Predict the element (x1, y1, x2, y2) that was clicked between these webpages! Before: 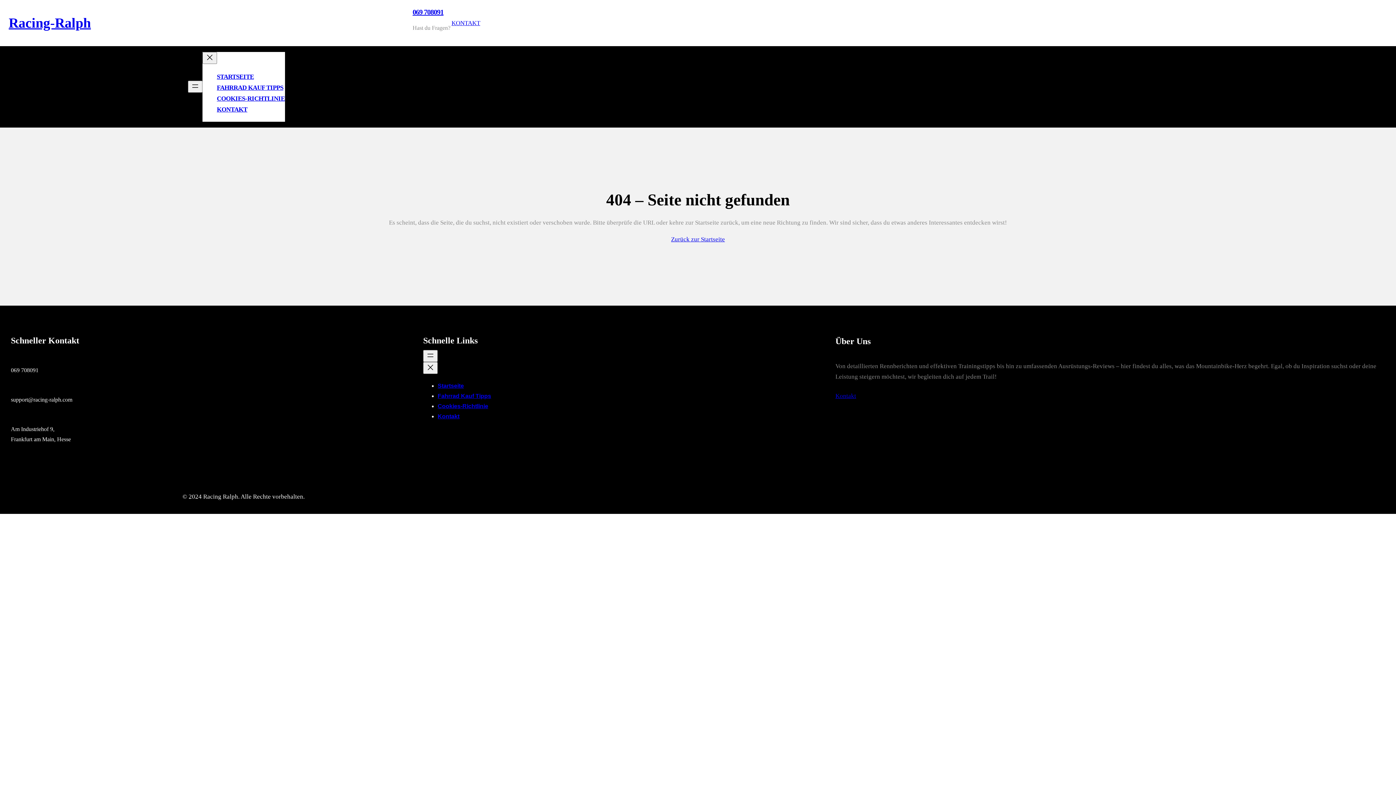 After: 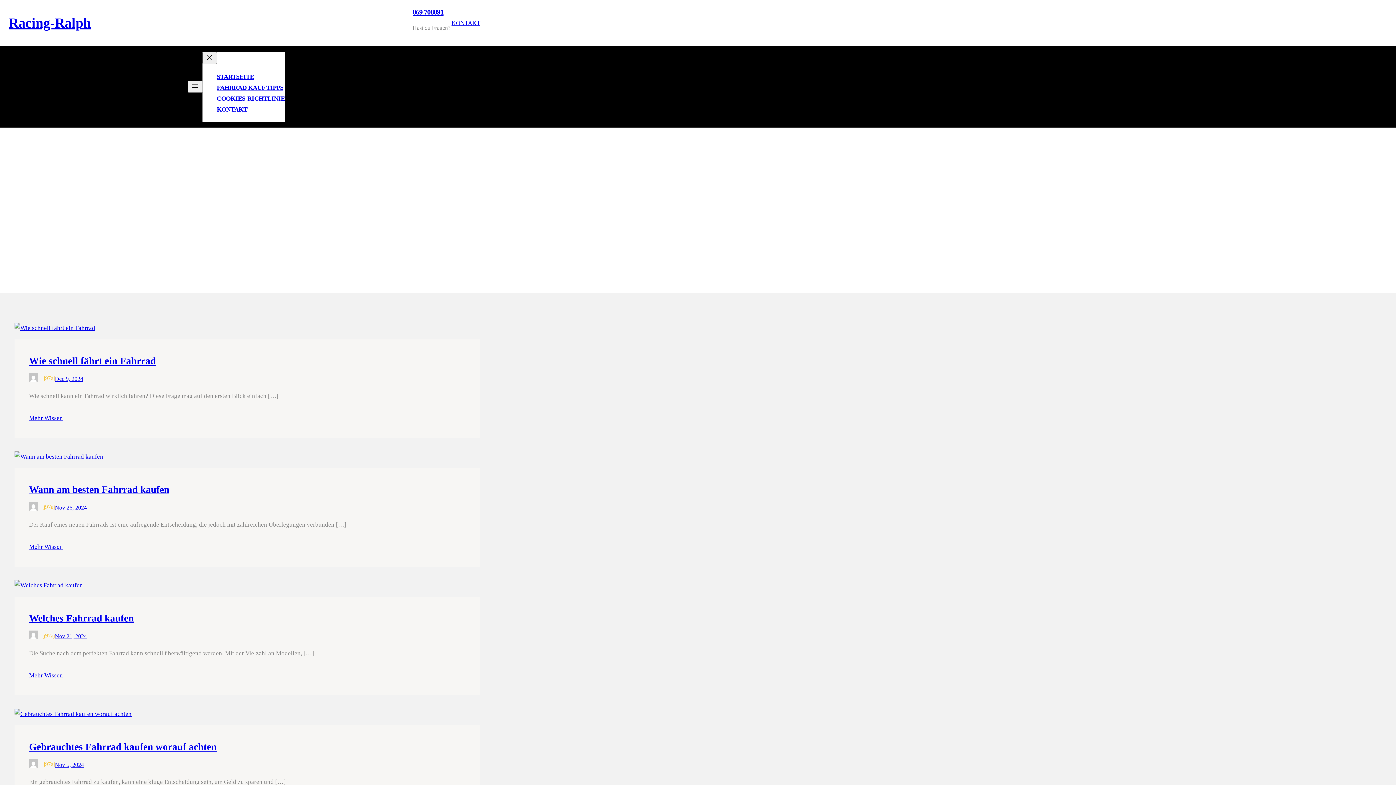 Action: bbox: (216, 84, 283, 91) label: FAHRRAD KAUF TIPPS